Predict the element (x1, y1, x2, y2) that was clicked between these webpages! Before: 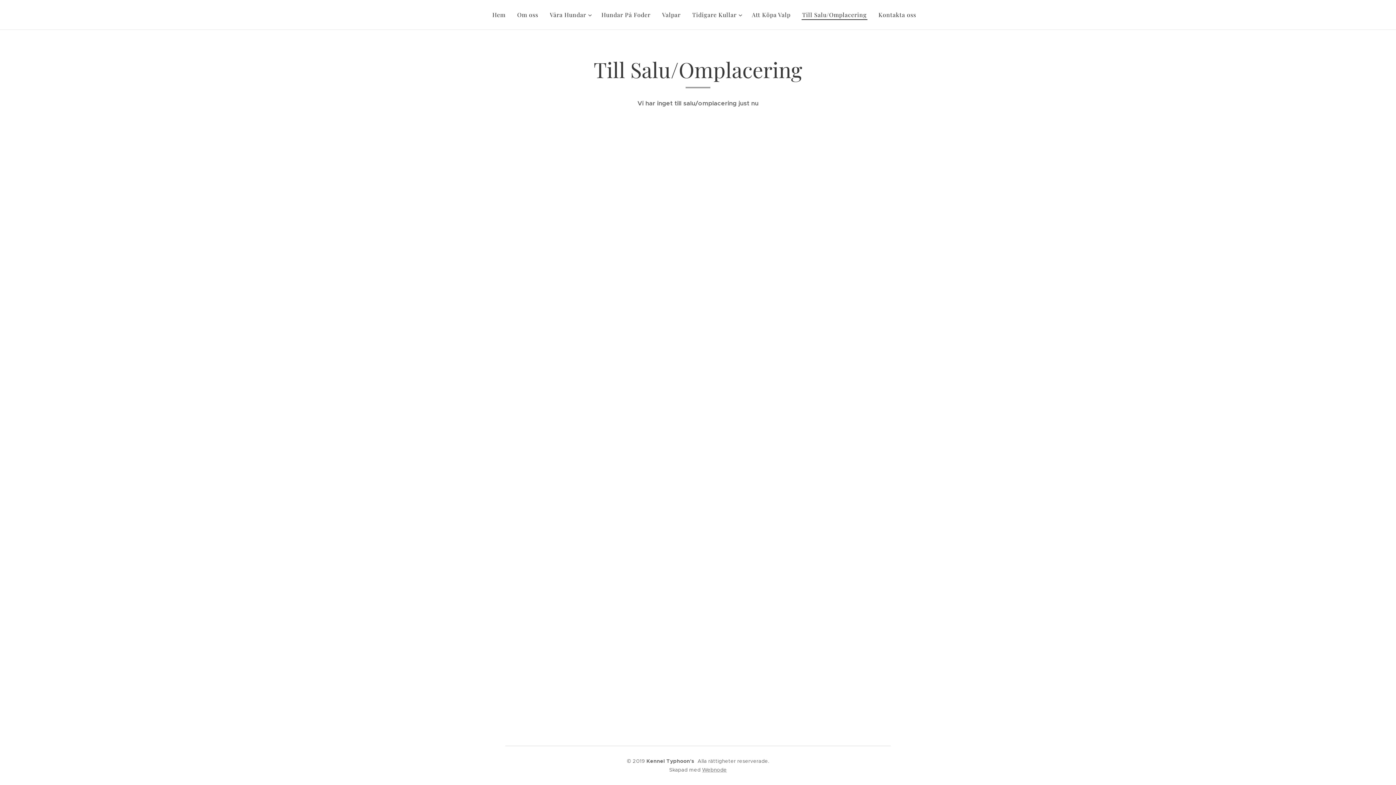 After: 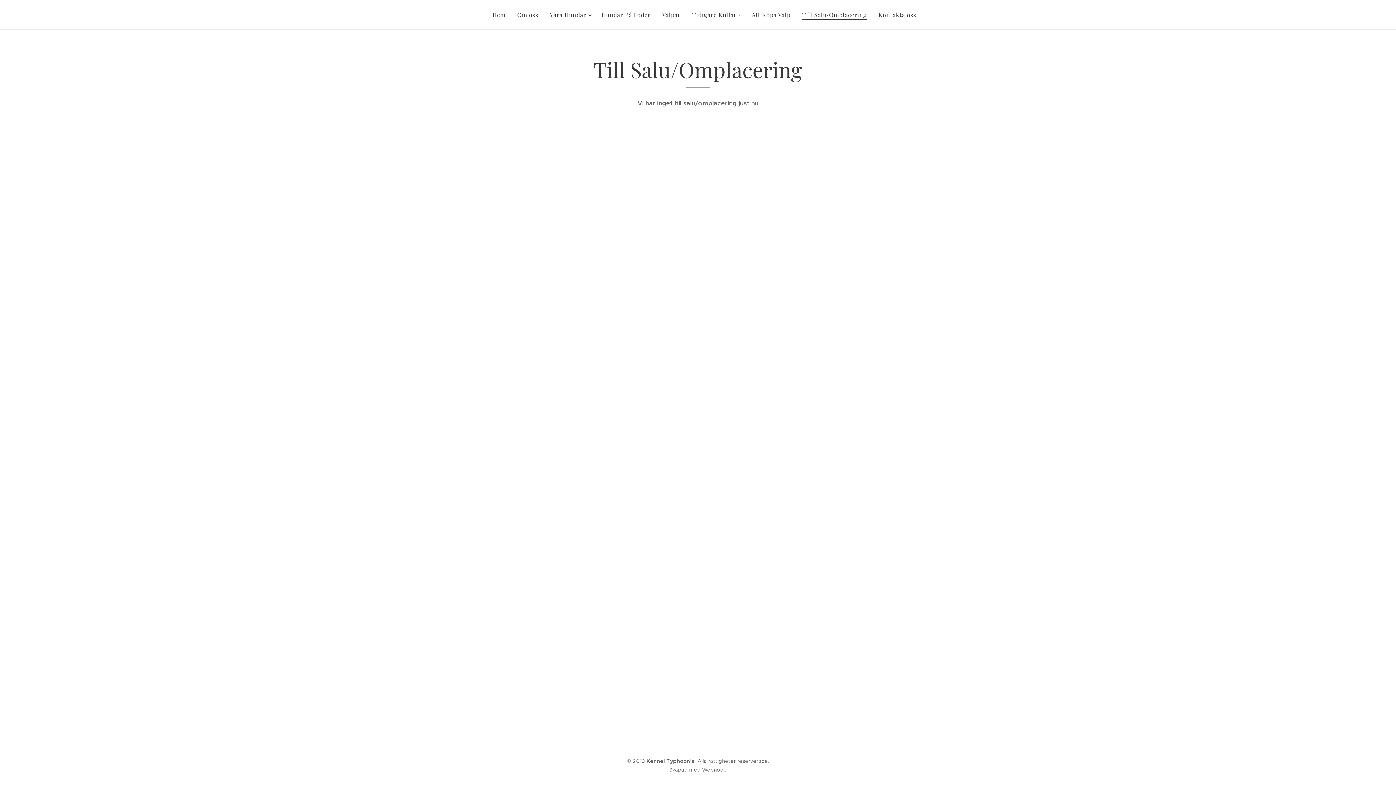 Action: bbox: (796, 5, 872, 24) label: Till Salu/Omplacering